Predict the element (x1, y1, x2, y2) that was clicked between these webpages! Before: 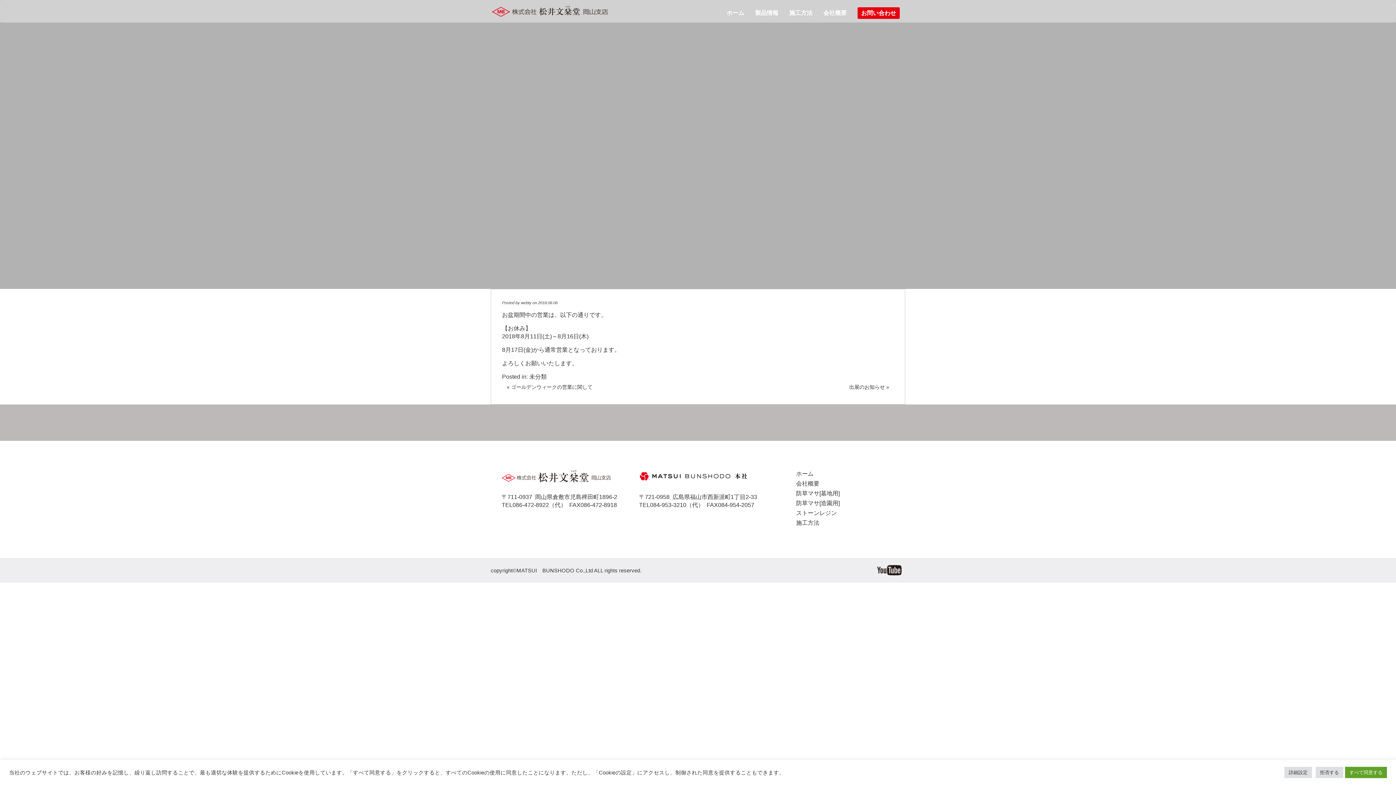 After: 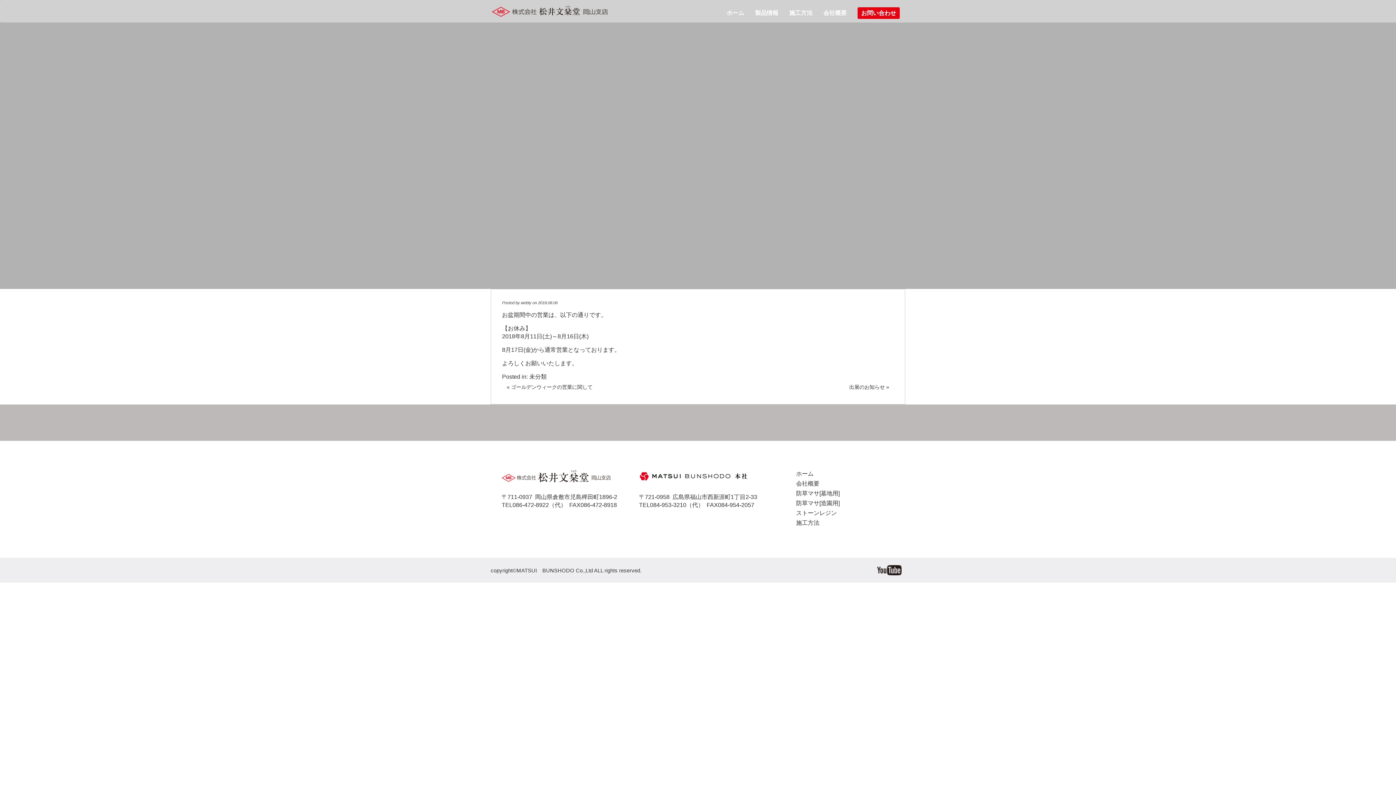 Action: label: すべて同意する bbox: (1345, 767, 1387, 778)